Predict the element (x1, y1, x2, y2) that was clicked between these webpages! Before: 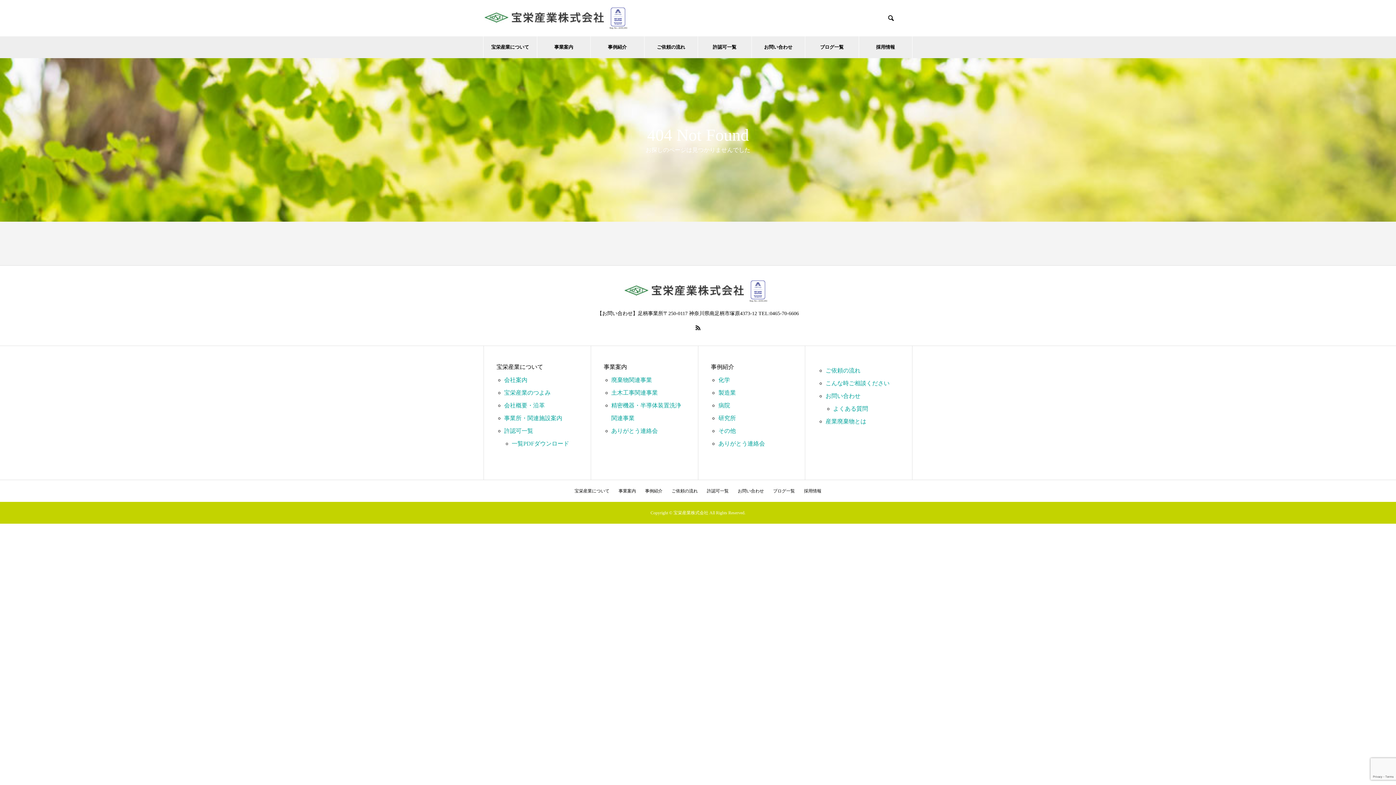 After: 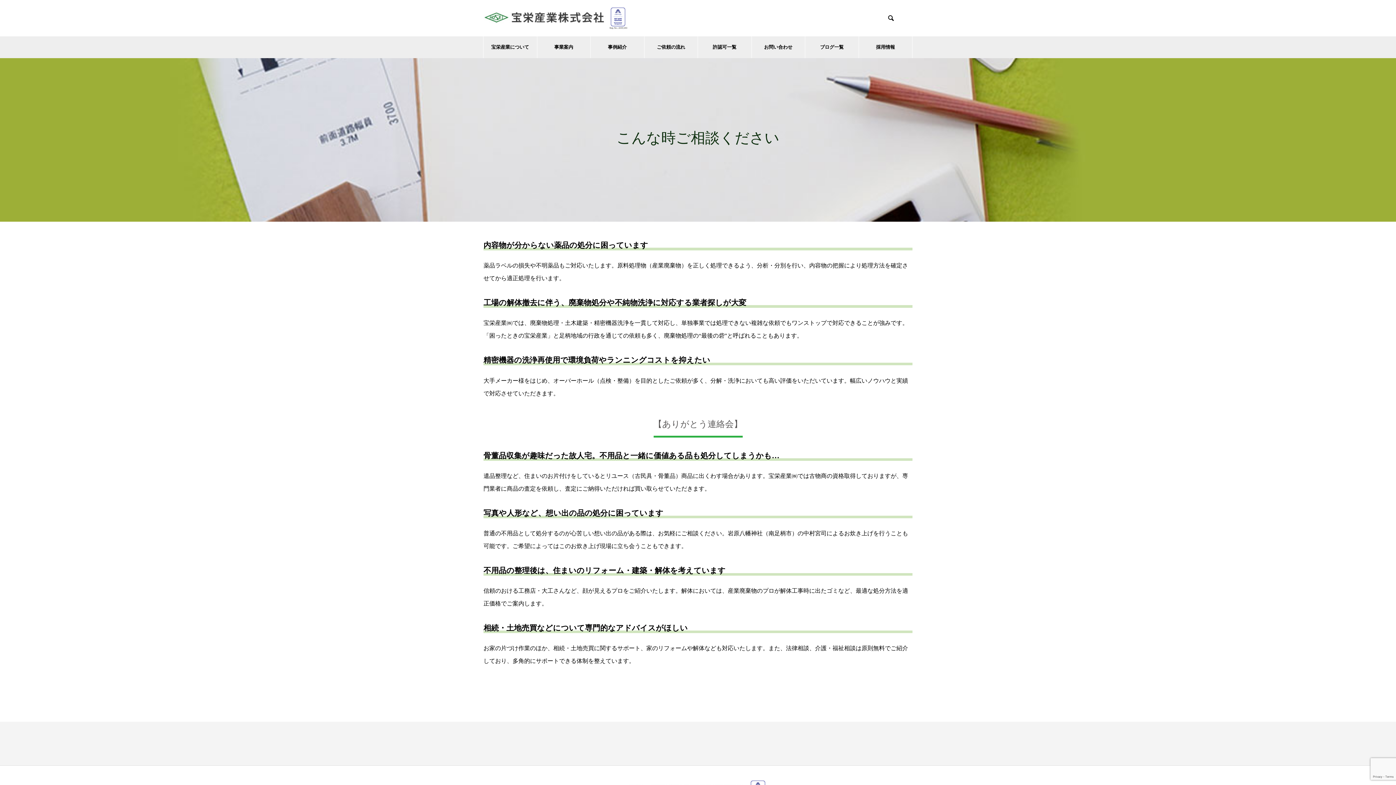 Action: bbox: (825, 380, 889, 386) label: こんな時ご相談ください